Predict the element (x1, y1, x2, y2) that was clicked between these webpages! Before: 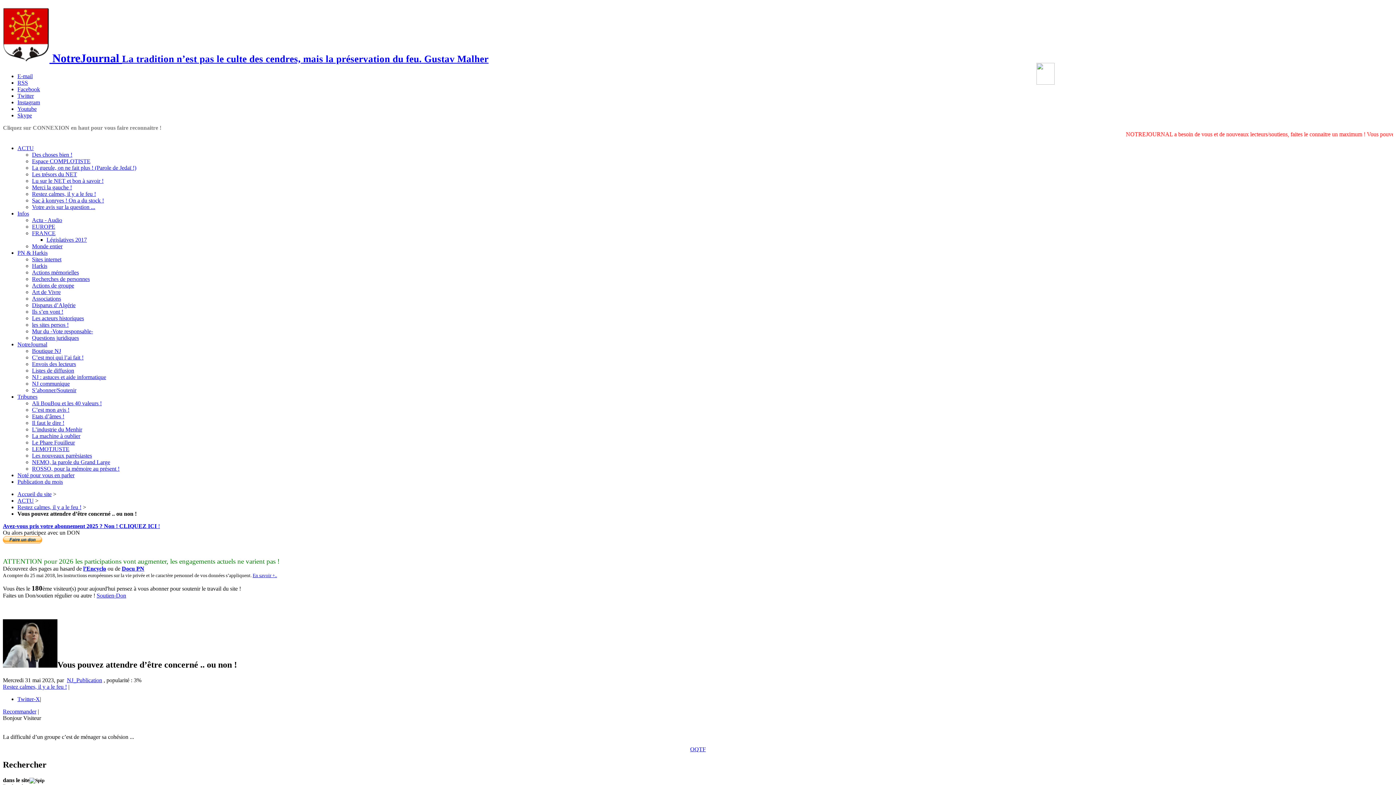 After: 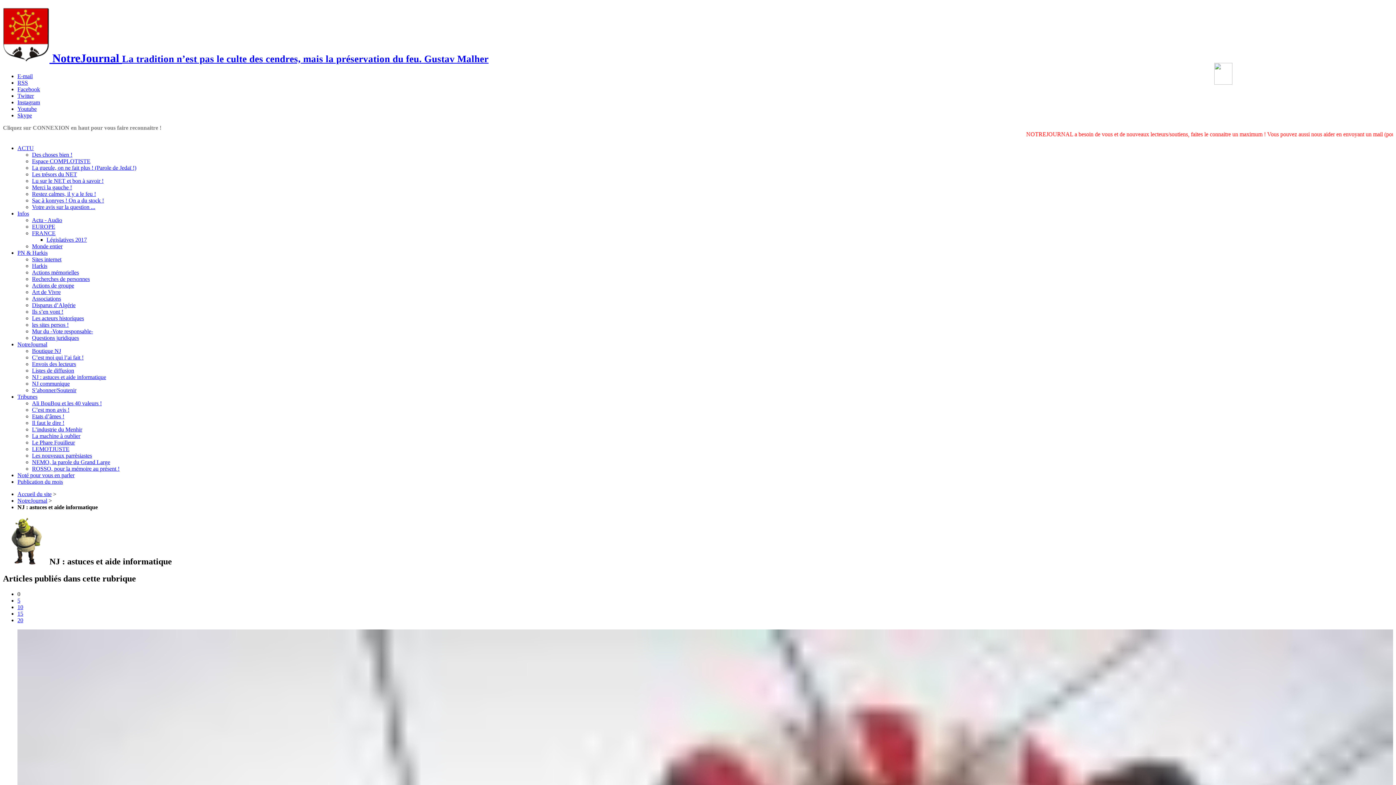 Action: bbox: (32, 374, 106, 380) label: NJ : astuces et aide informatique